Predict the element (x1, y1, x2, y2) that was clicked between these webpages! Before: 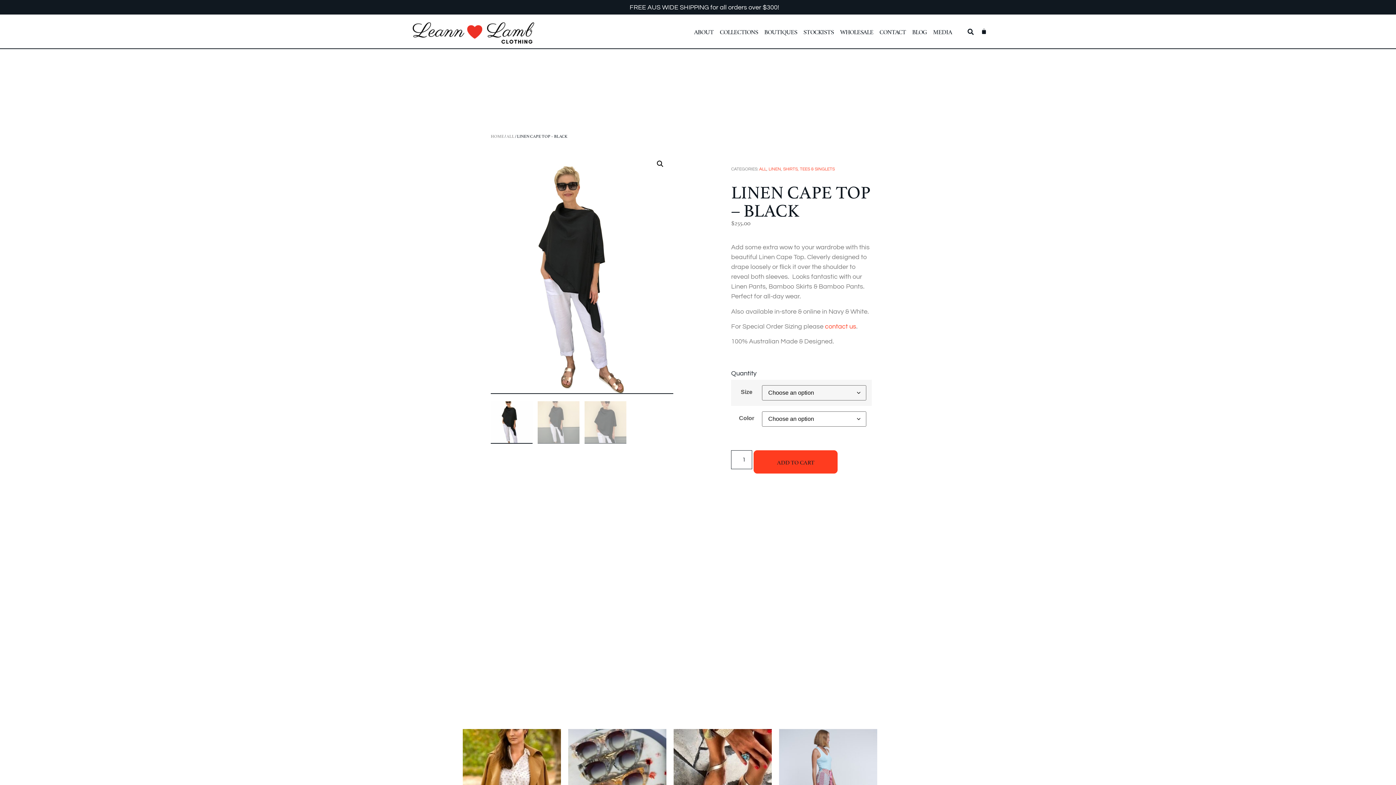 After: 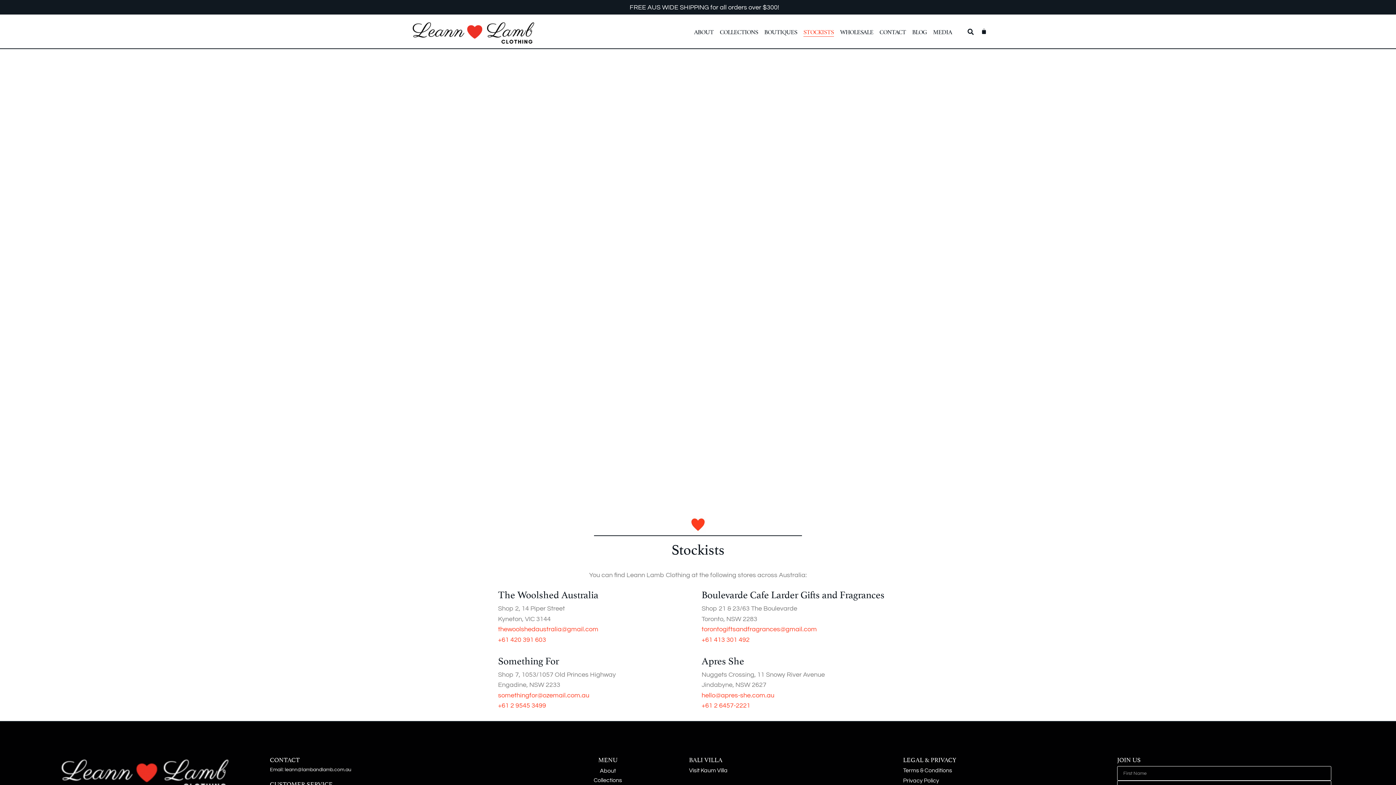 Action: bbox: (803, 26, 834, 36) label: STOCKISTS